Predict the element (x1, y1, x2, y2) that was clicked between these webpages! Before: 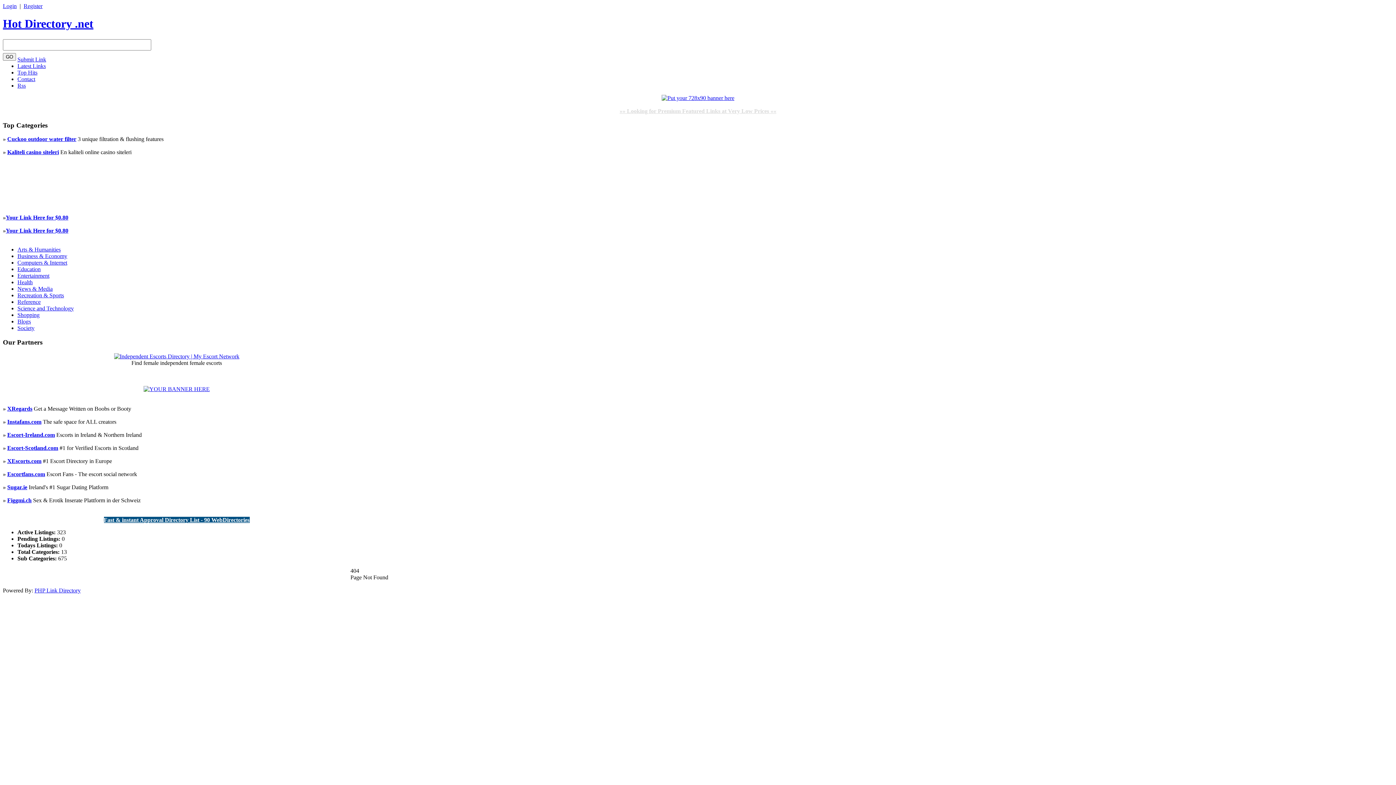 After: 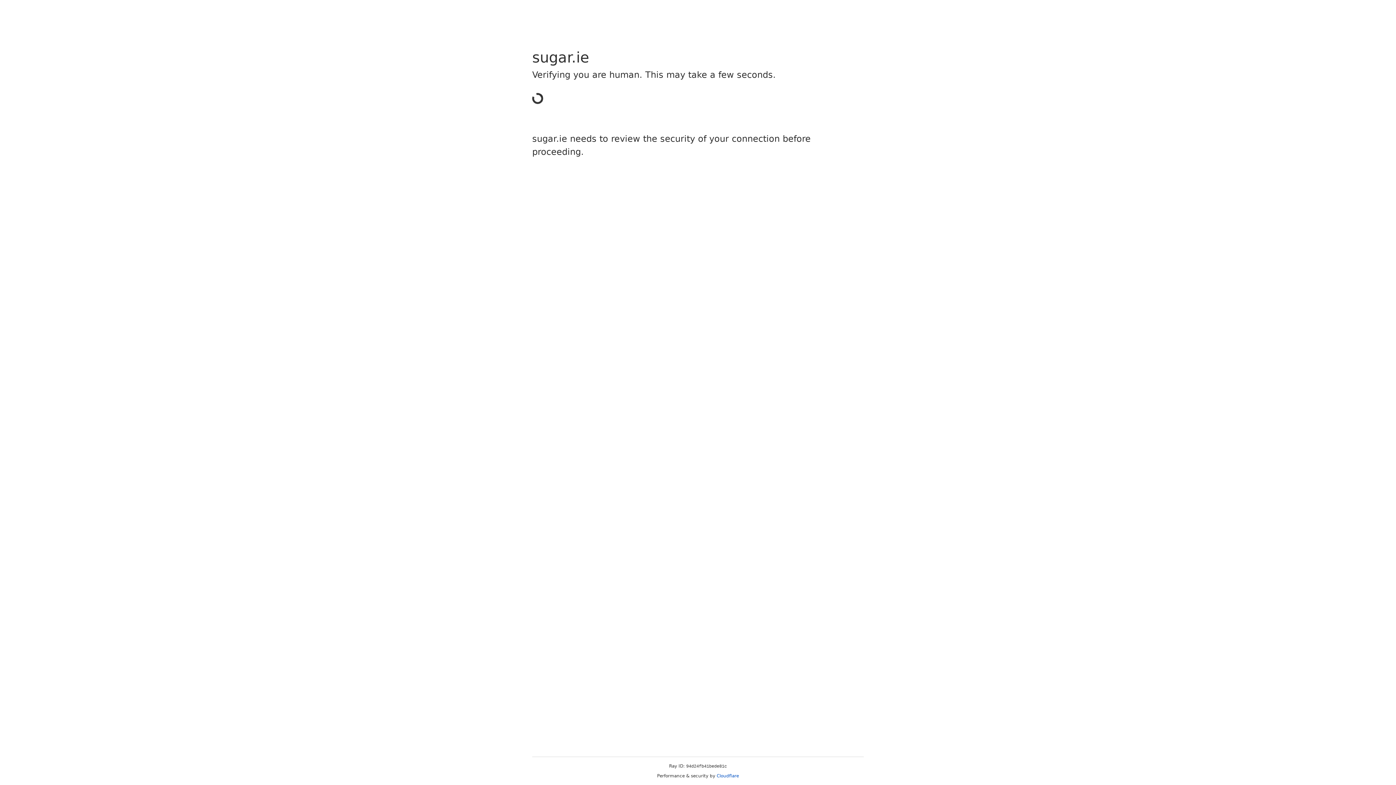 Action: label: Sugar.ie bbox: (7, 484, 27, 490)